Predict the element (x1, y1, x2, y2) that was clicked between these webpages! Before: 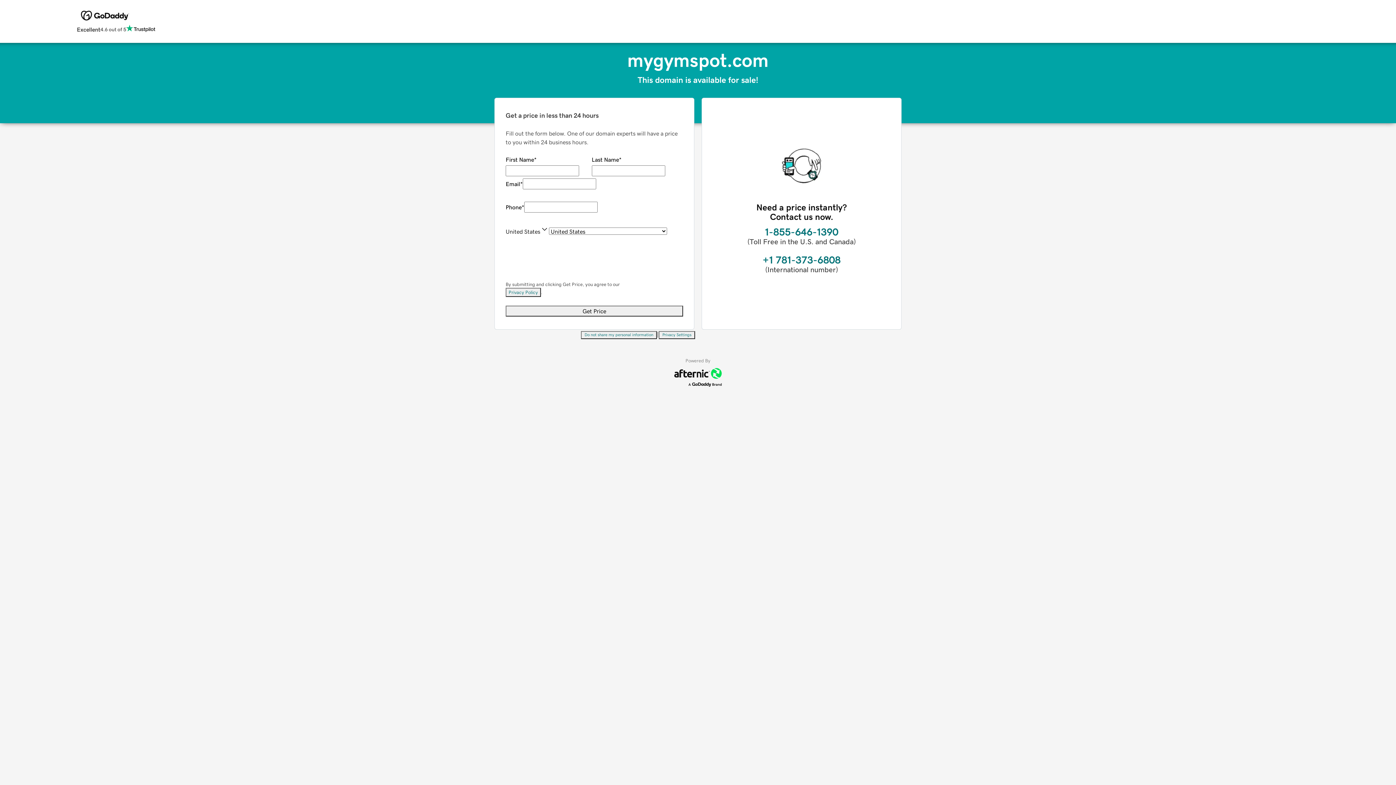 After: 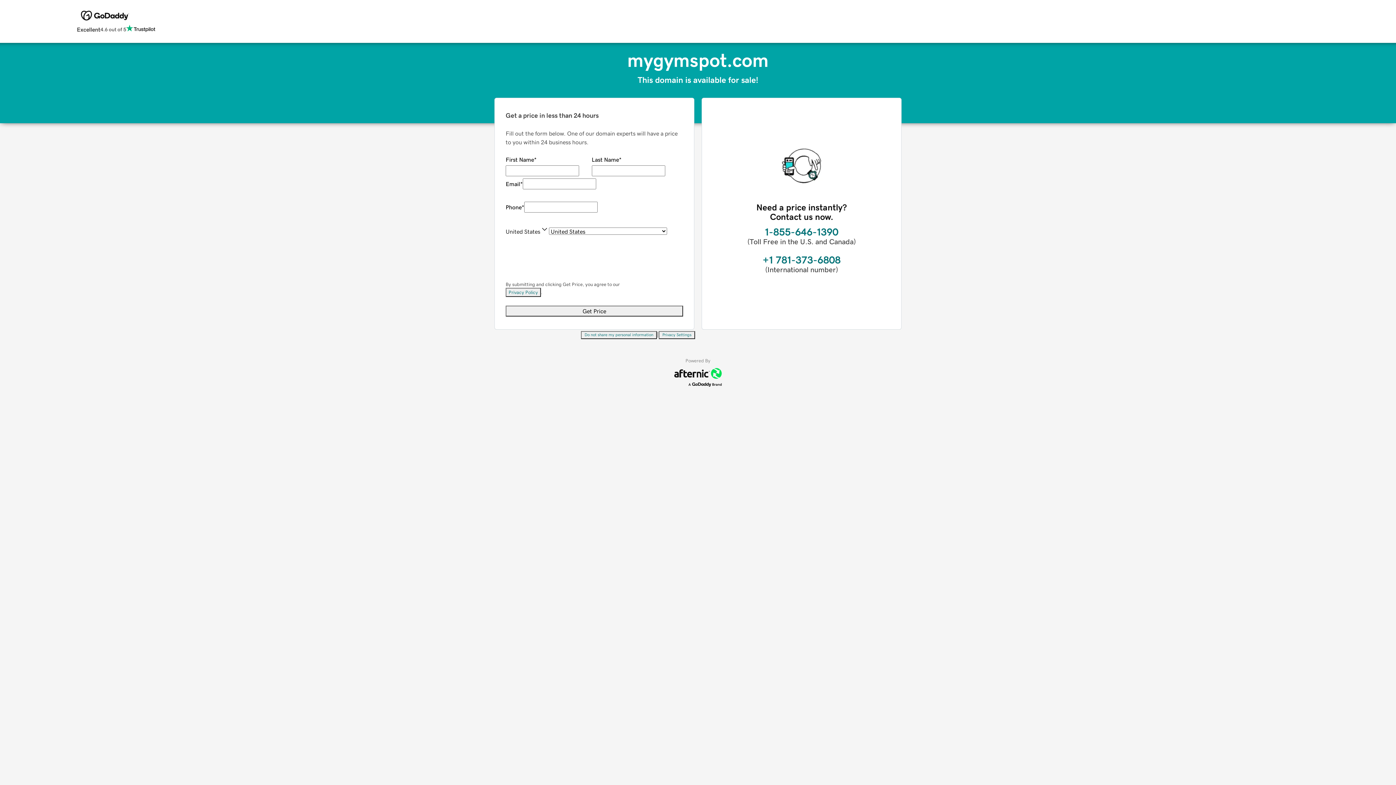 Action: label: Do not share my personal information bbox: (581, 331, 657, 339)